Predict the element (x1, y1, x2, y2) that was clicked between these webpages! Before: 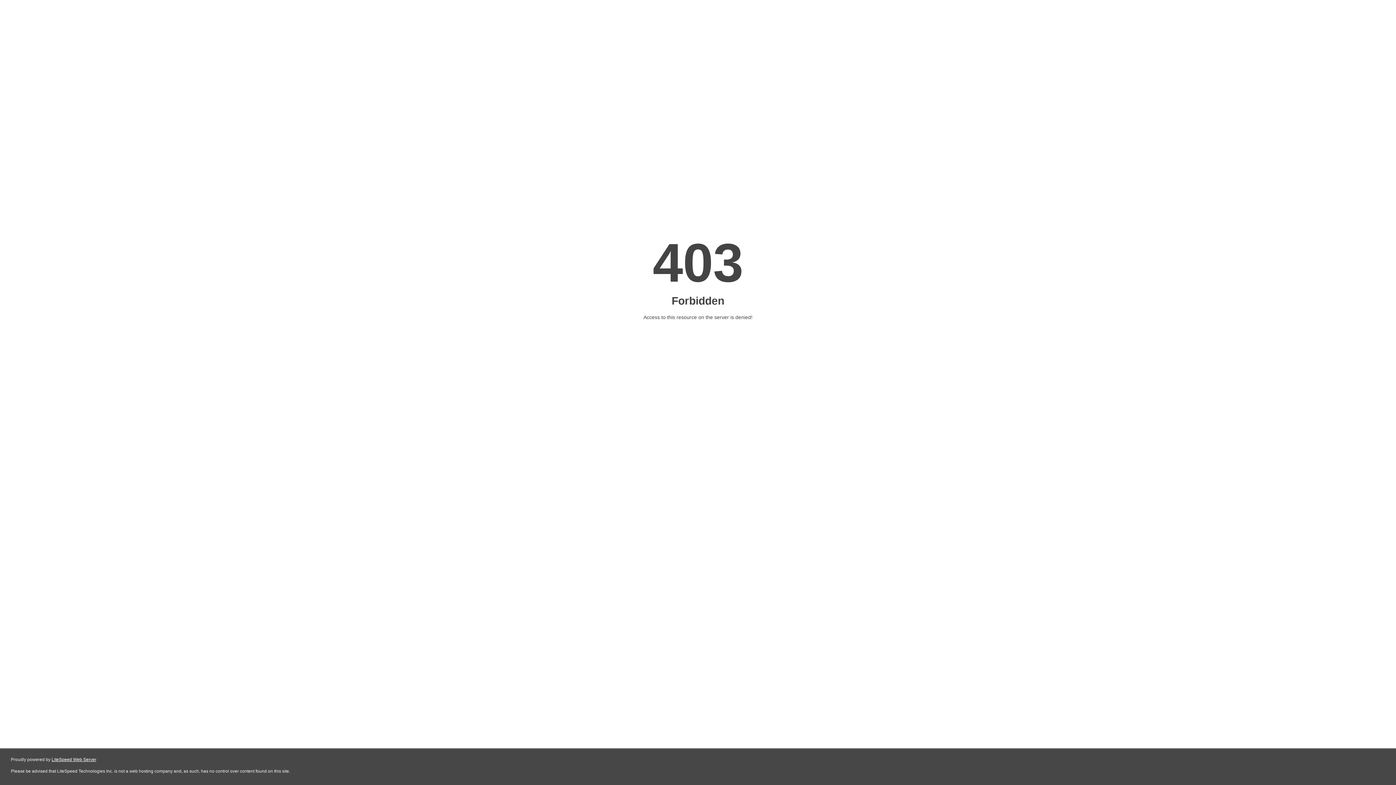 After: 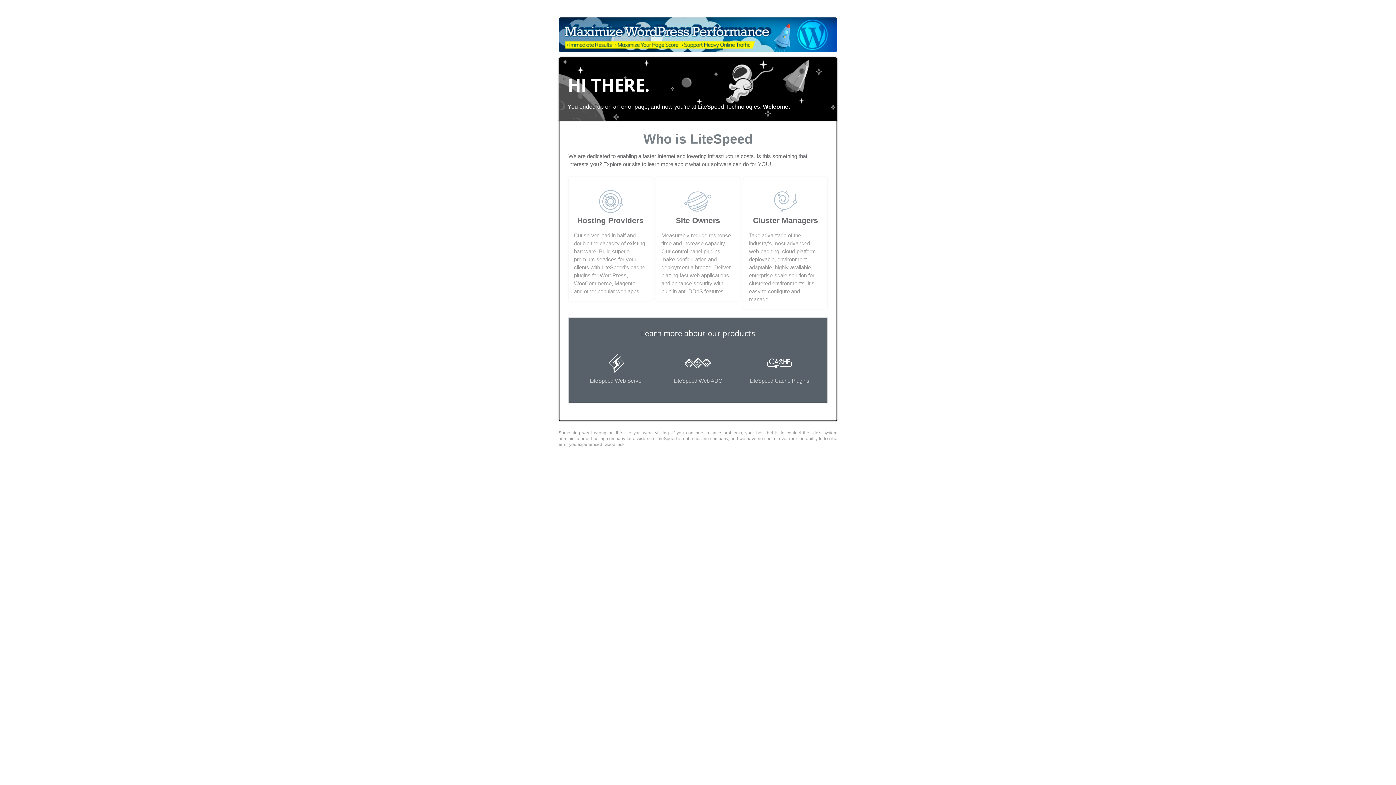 Action: bbox: (51, 757, 96, 762) label: LiteSpeed Web Server